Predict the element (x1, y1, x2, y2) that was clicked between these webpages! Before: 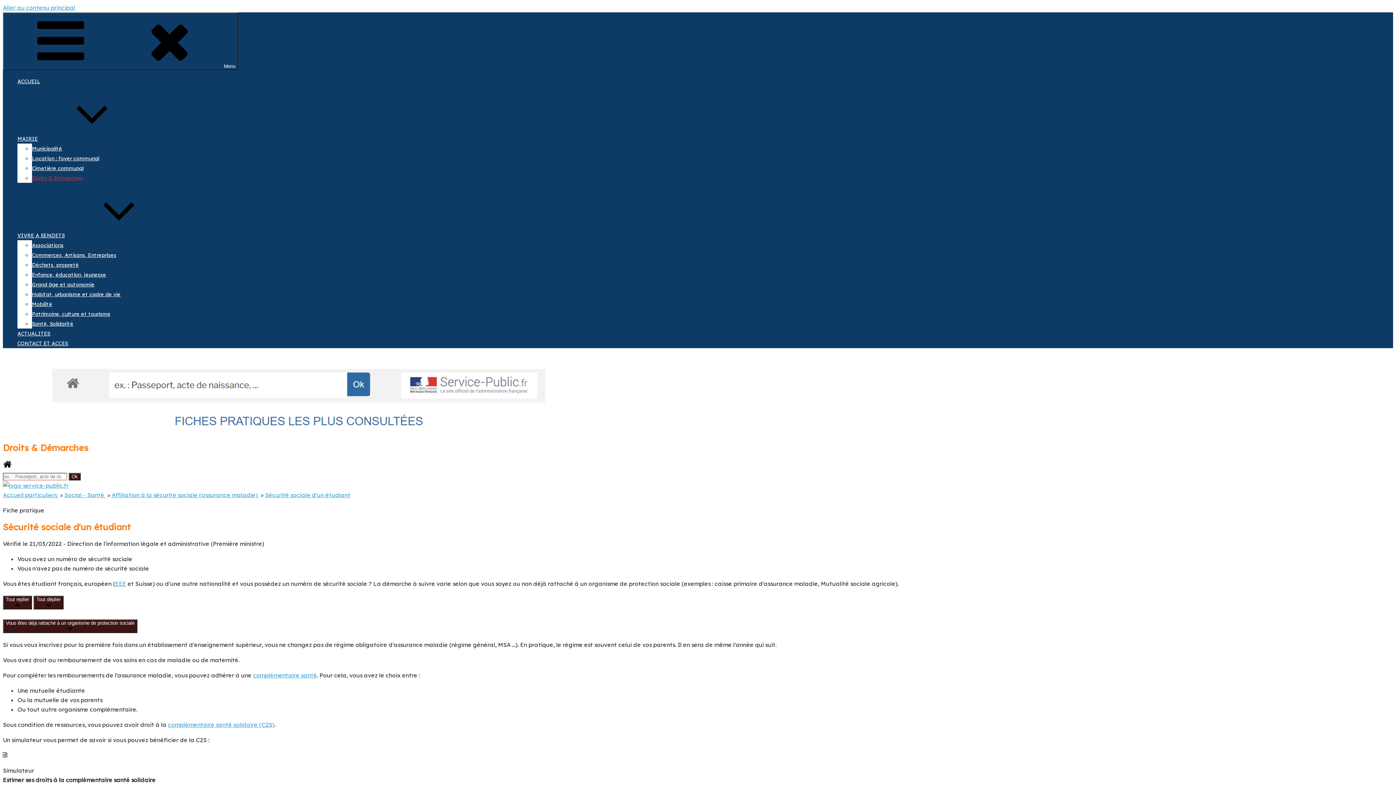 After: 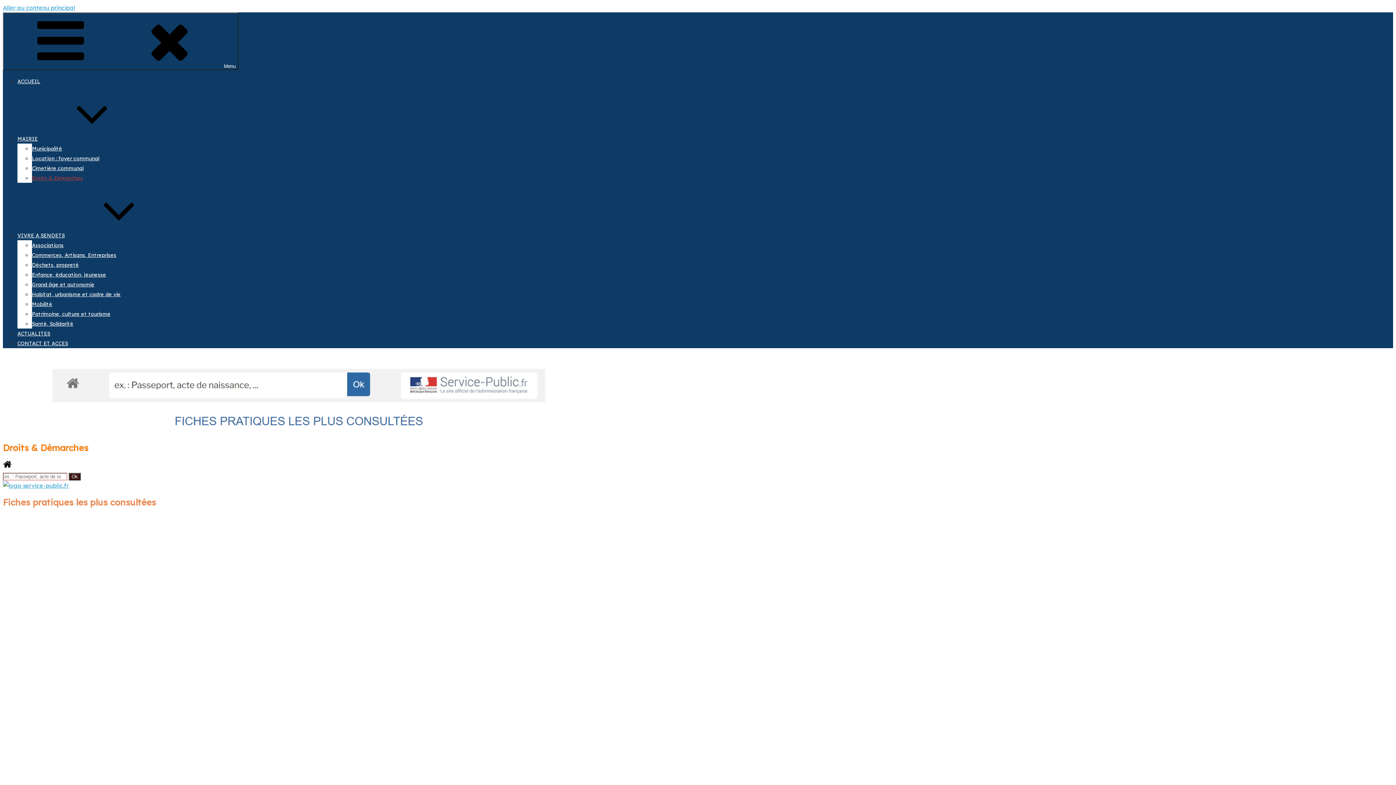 Action: bbox: (2, 491, 58, 498) label: Accueil particuliers 